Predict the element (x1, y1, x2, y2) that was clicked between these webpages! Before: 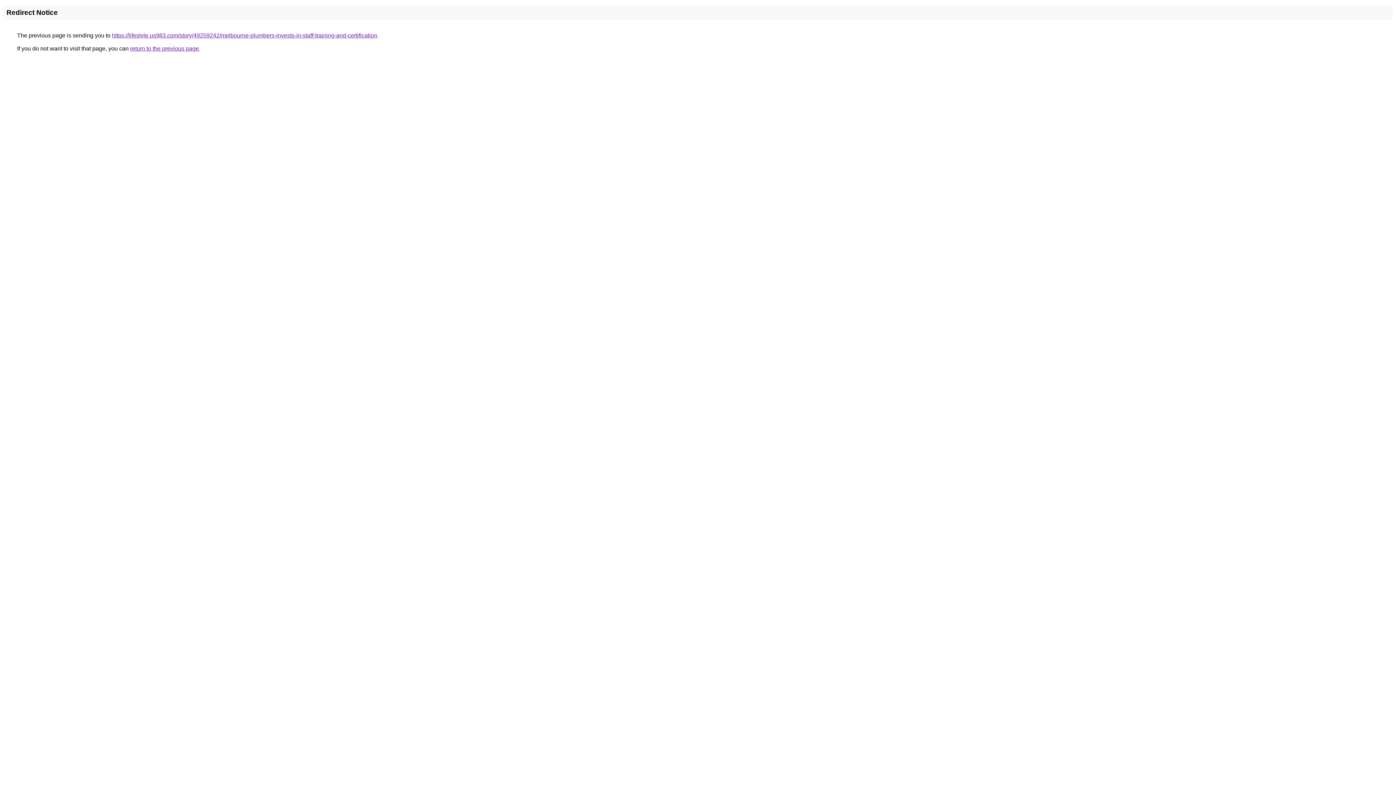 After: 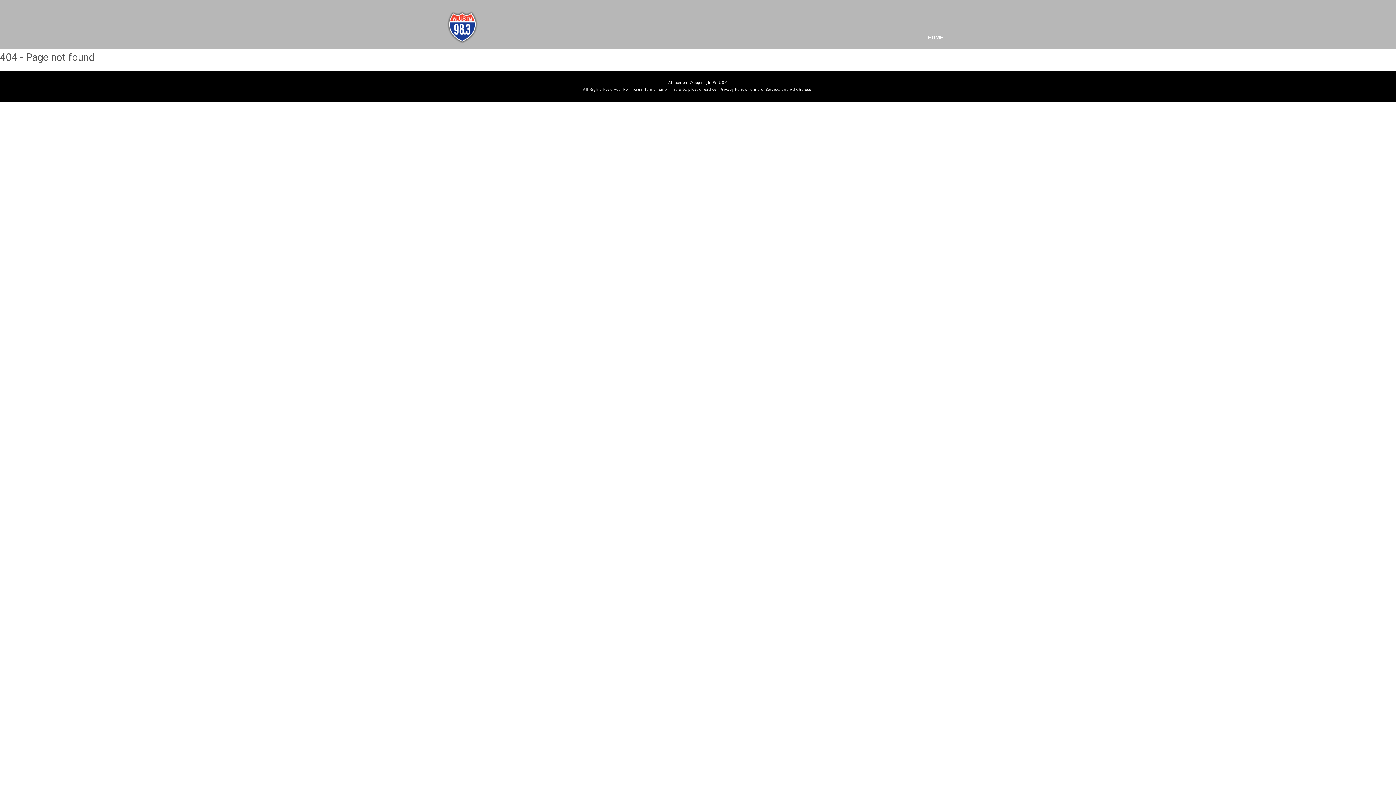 Action: label: https://lifestyle.us983.com/story/49259242/melbourne-plumbers-invests-in-staff-training-and-certification bbox: (112, 32, 377, 38)